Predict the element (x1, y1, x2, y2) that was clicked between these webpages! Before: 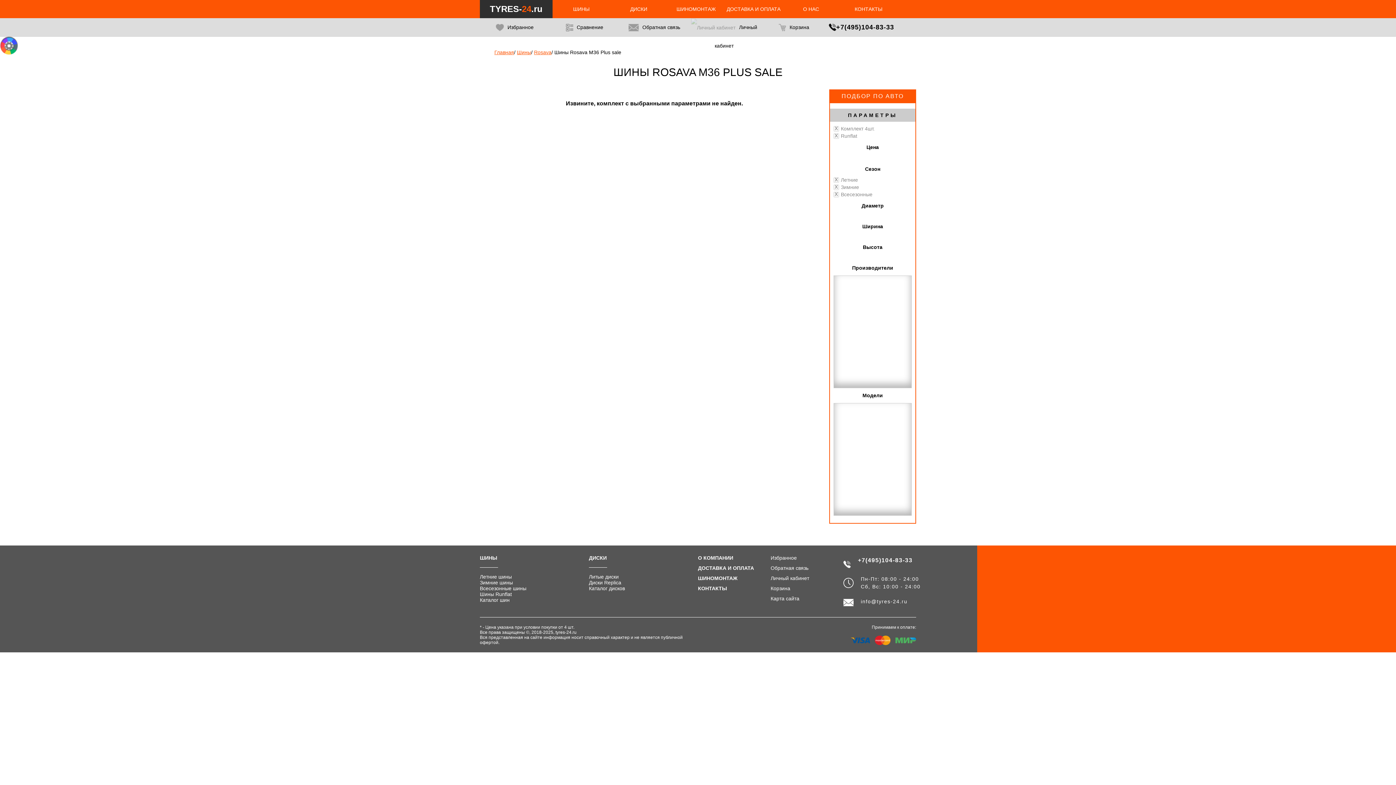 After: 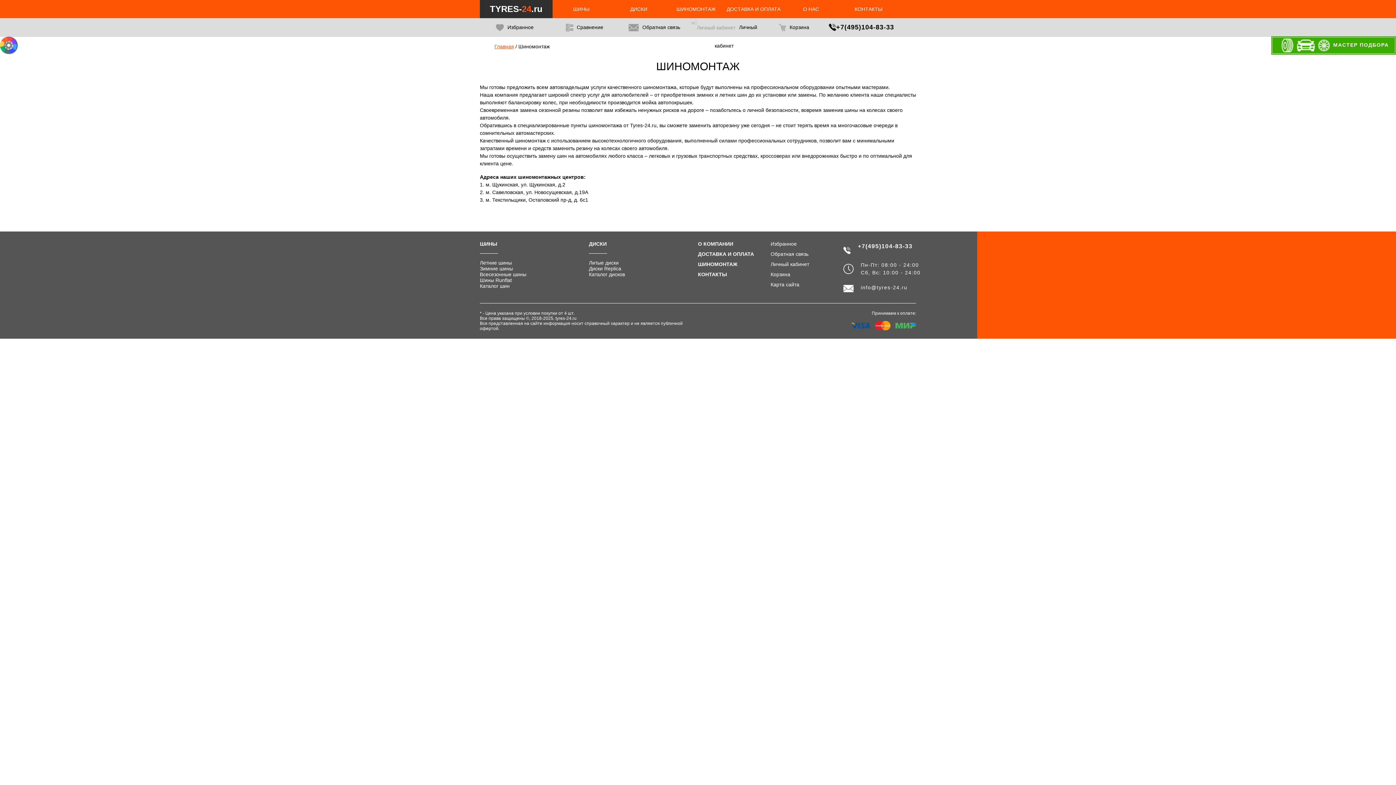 Action: bbox: (698, 575, 737, 581) label: ШИНОМОНТАЖ